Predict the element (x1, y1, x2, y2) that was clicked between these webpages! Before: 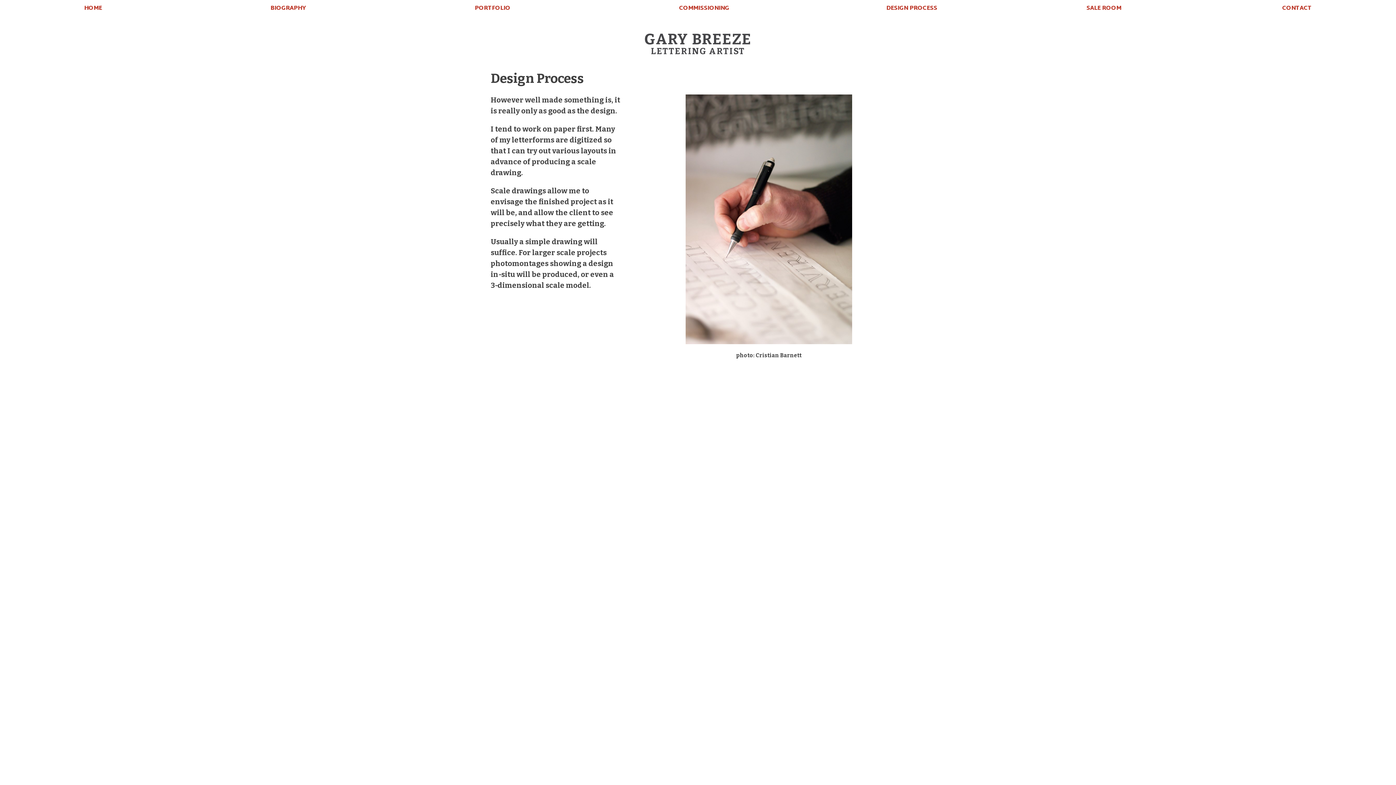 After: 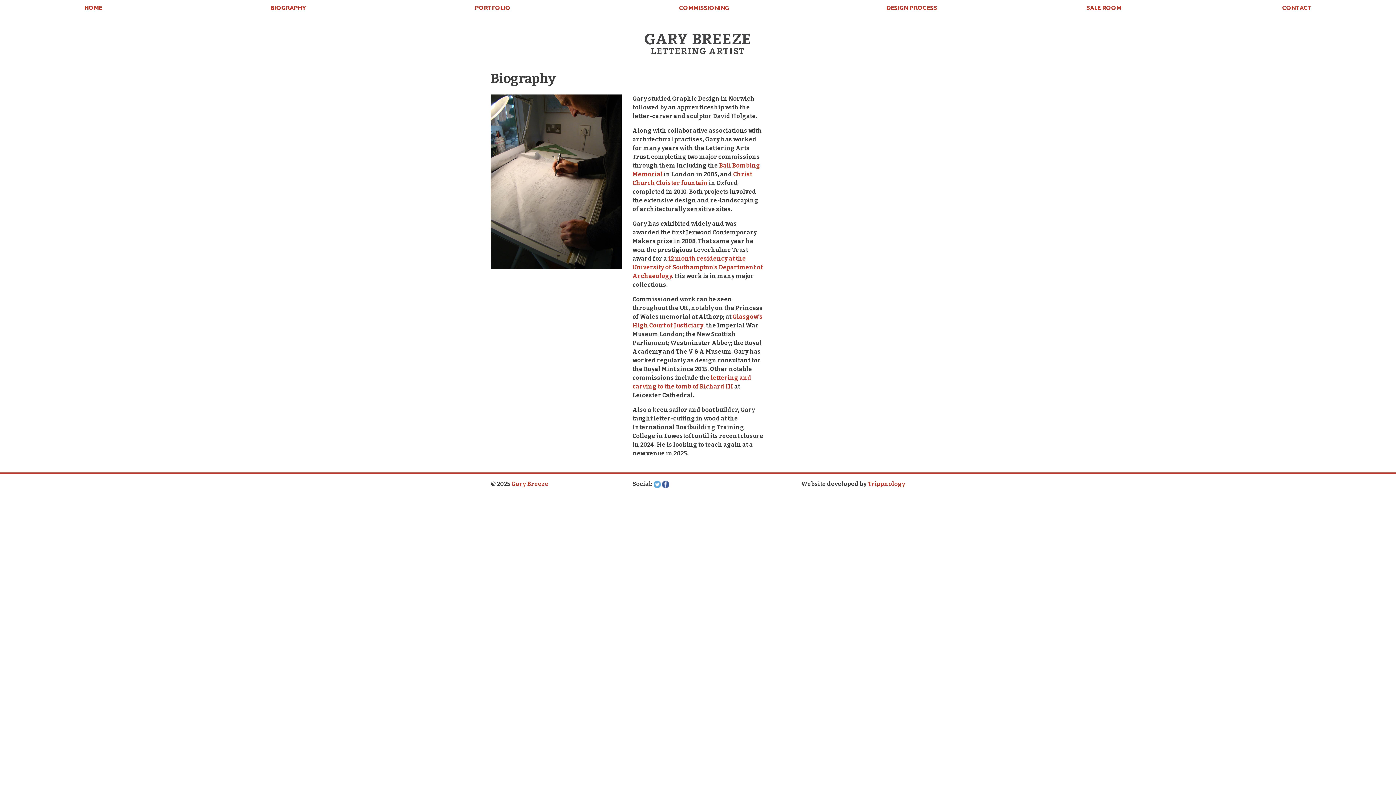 Action: bbox: (186, 0, 390, 17) label: BIOGRAPHY